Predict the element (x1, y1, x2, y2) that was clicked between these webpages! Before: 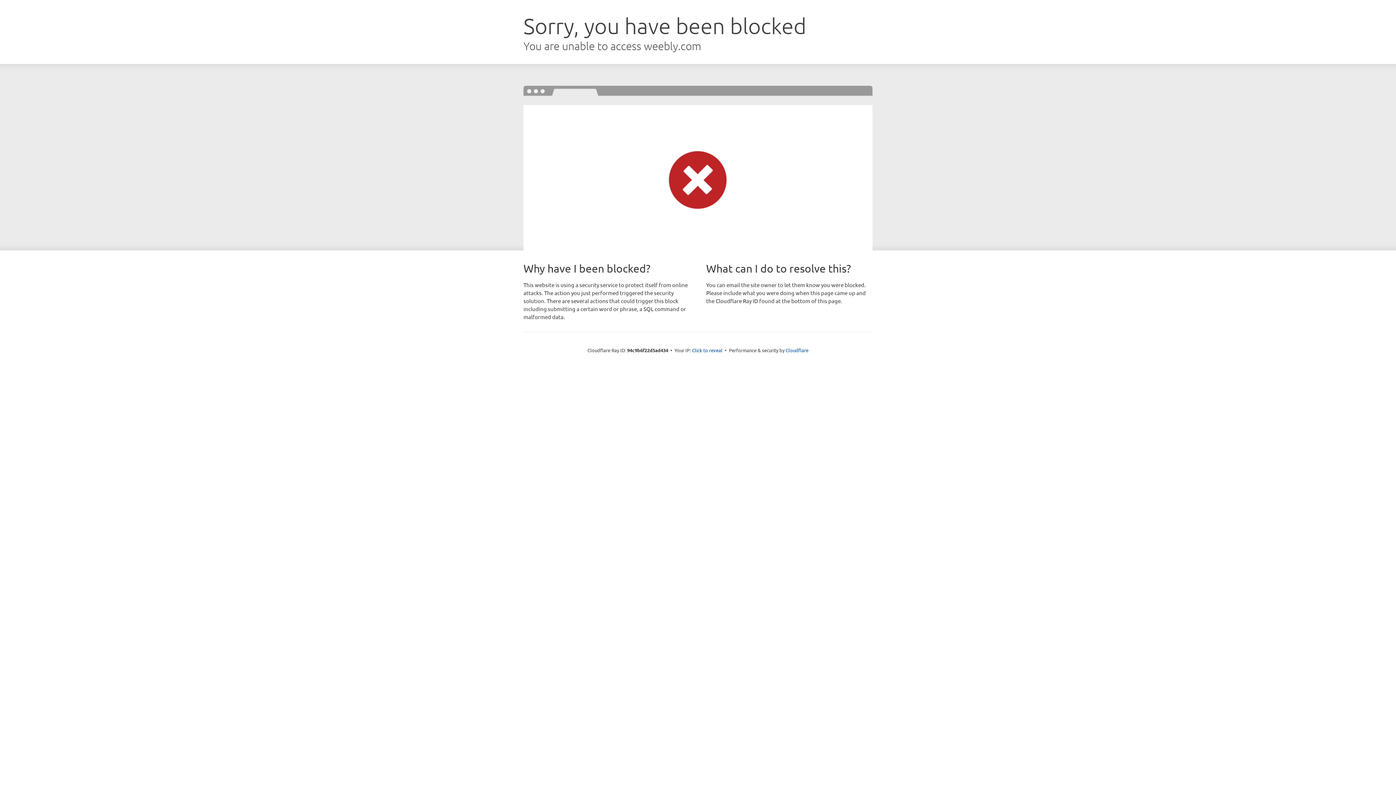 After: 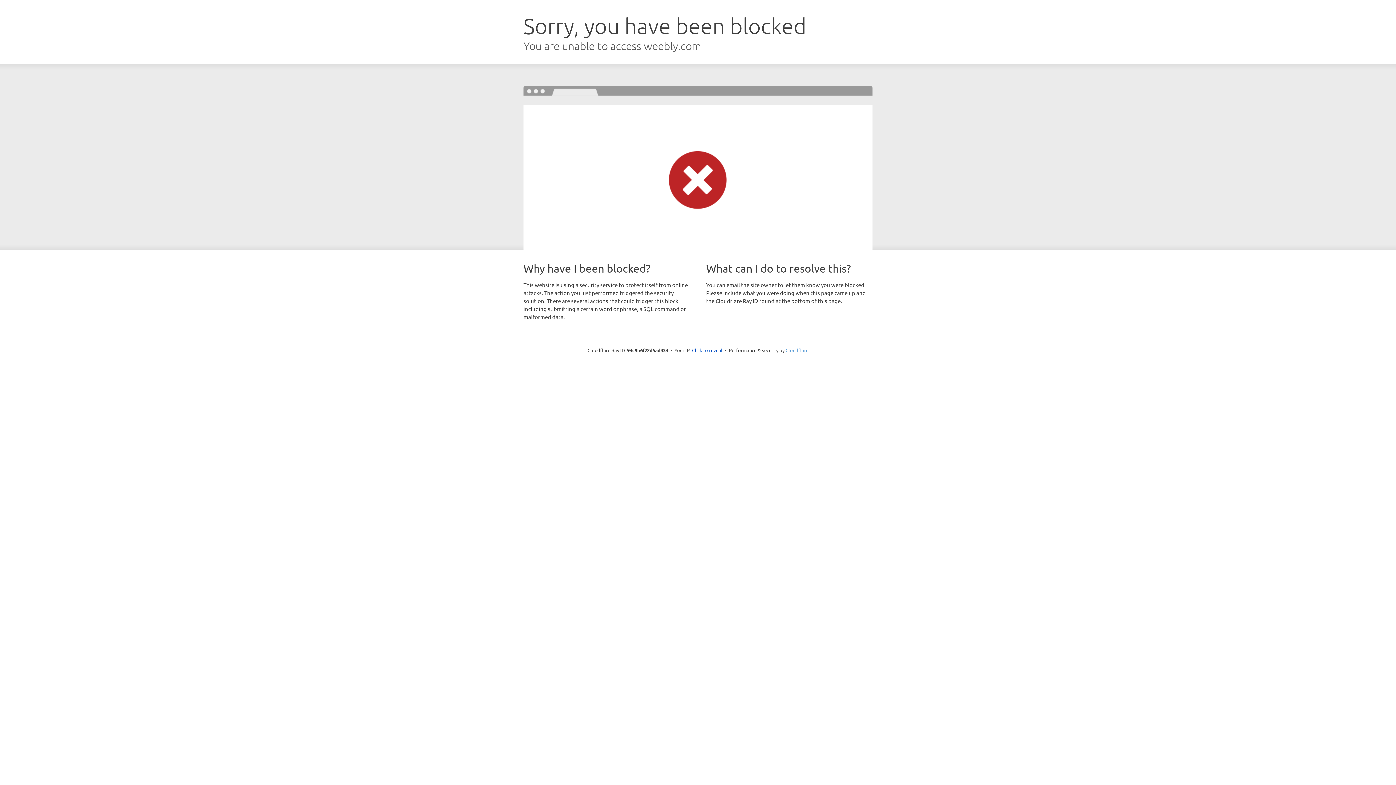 Action: bbox: (785, 347, 808, 353) label: Cloudflare